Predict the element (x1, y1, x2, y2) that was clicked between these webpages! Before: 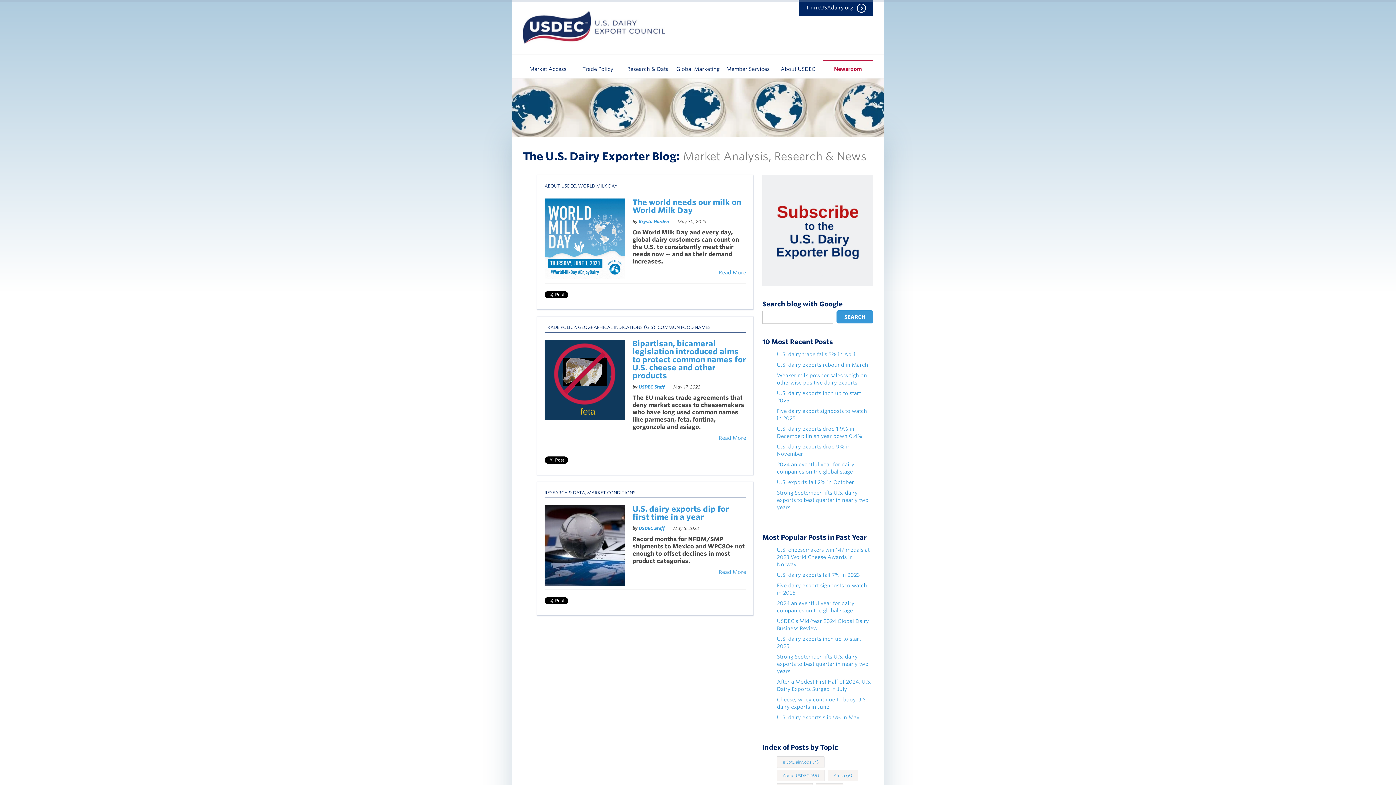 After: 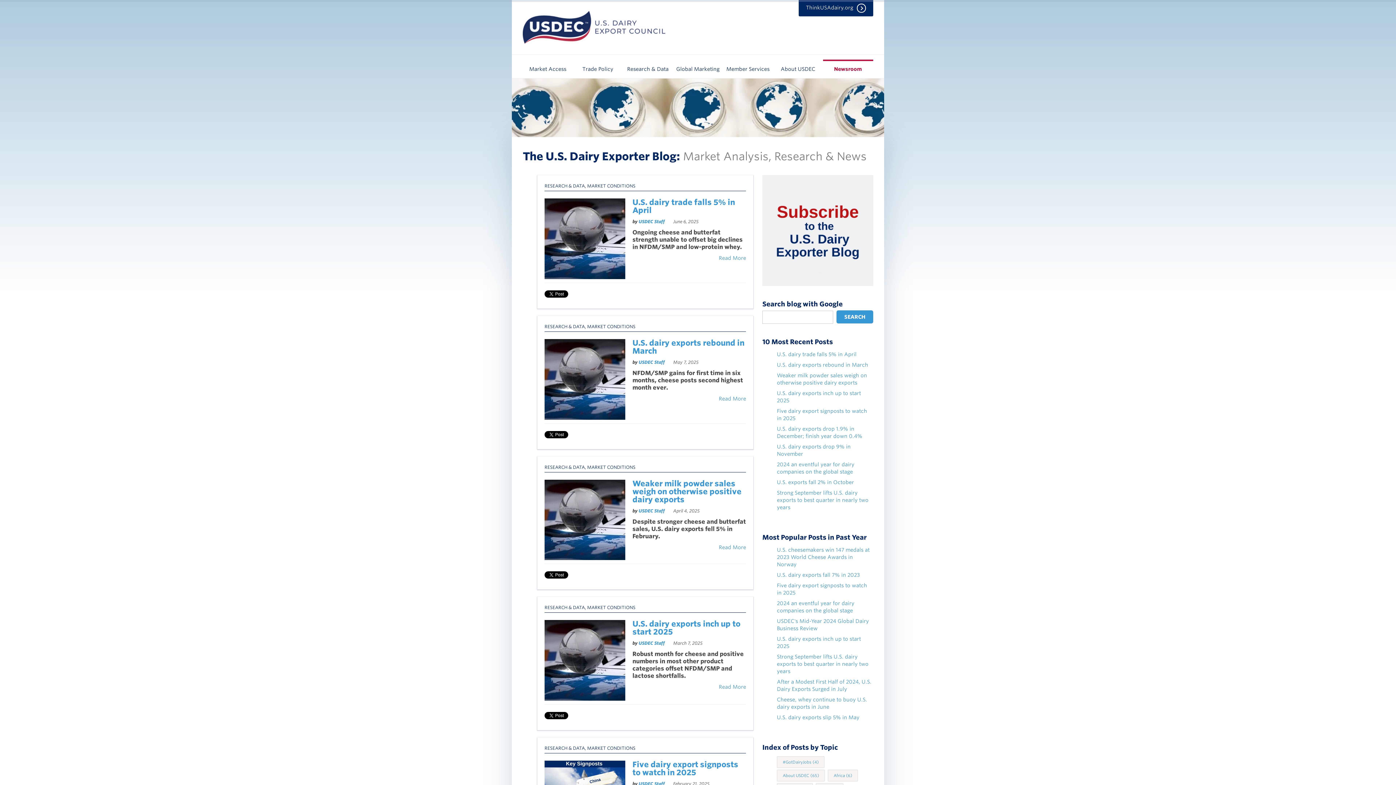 Action: bbox: (544, 490, 585, 495) label: RESEARCH & DATA